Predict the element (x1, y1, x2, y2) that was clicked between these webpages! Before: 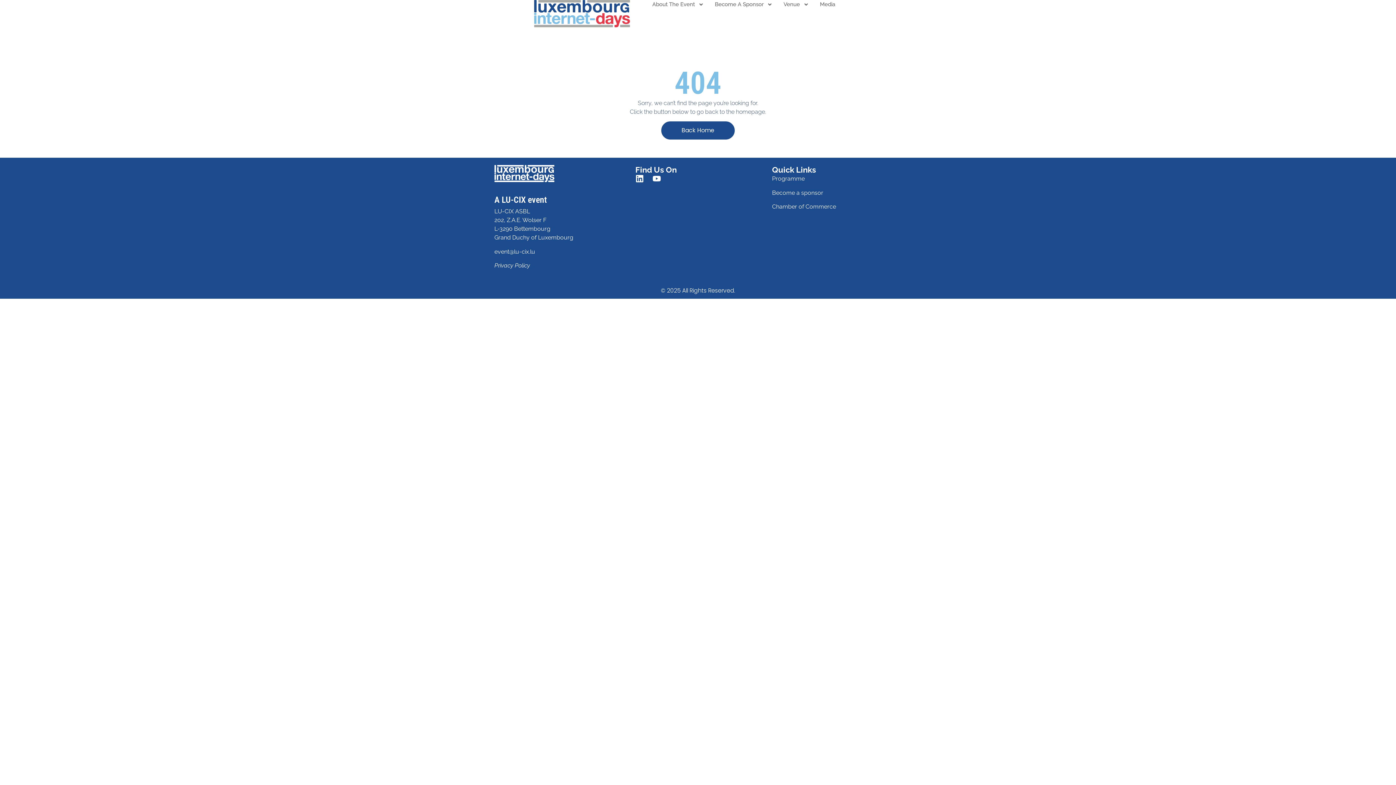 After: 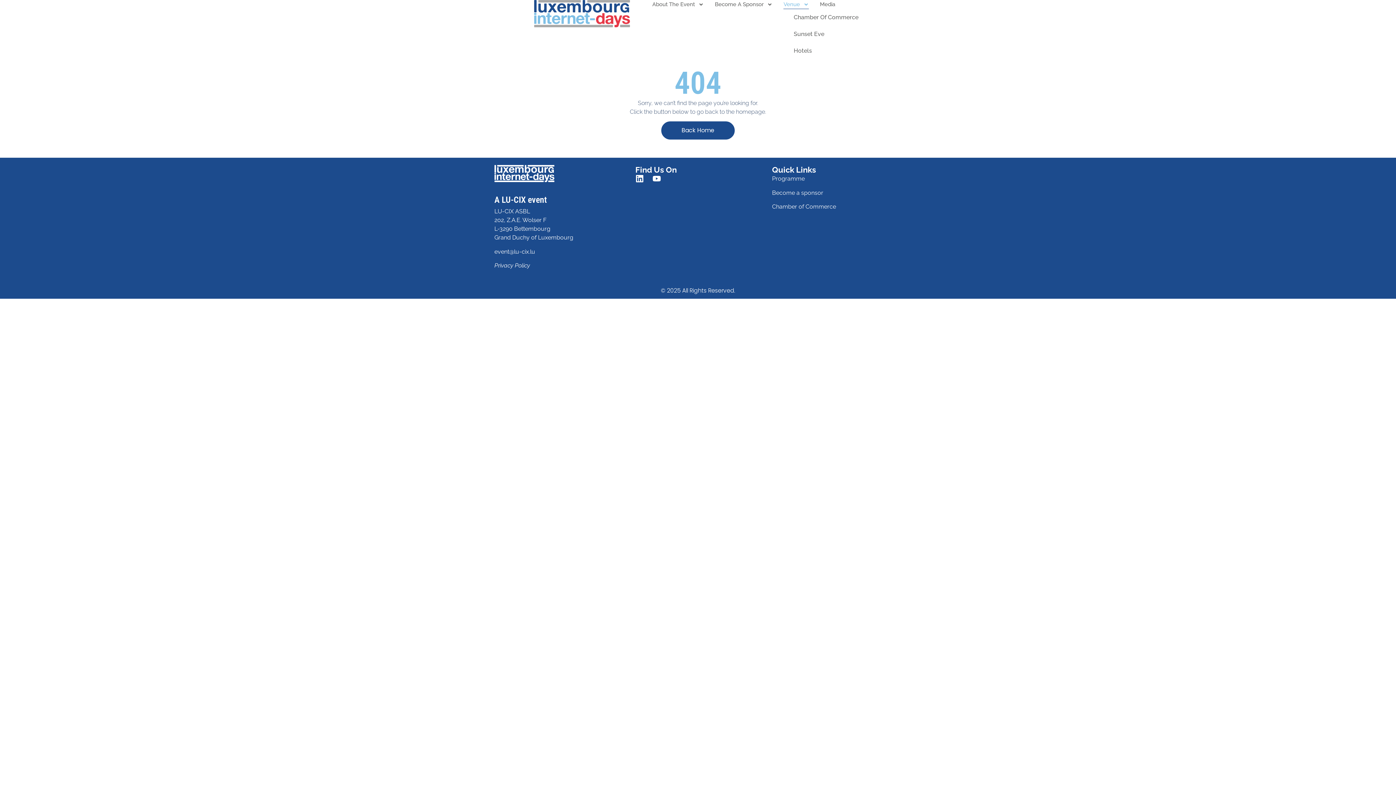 Action: label: Venue bbox: (783, 0, 809, 9)